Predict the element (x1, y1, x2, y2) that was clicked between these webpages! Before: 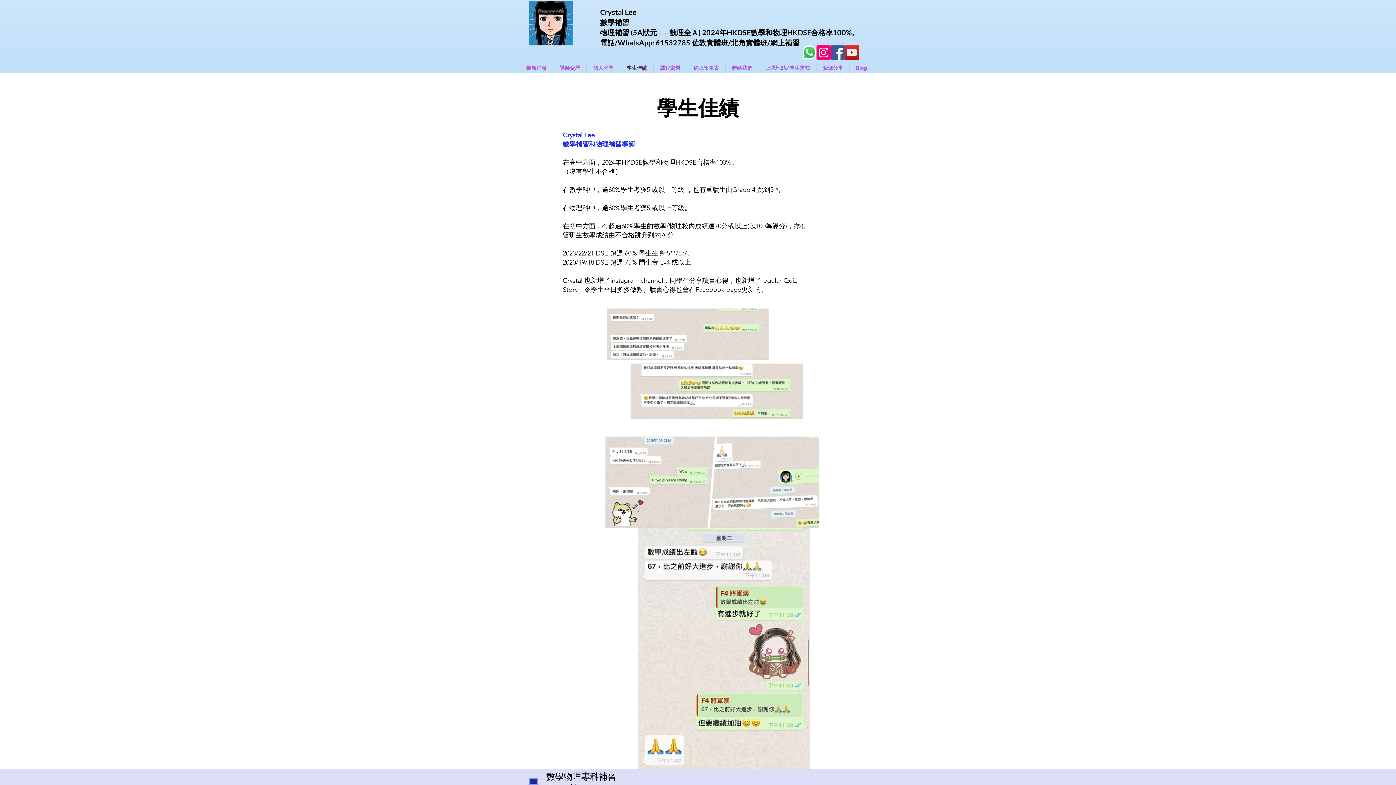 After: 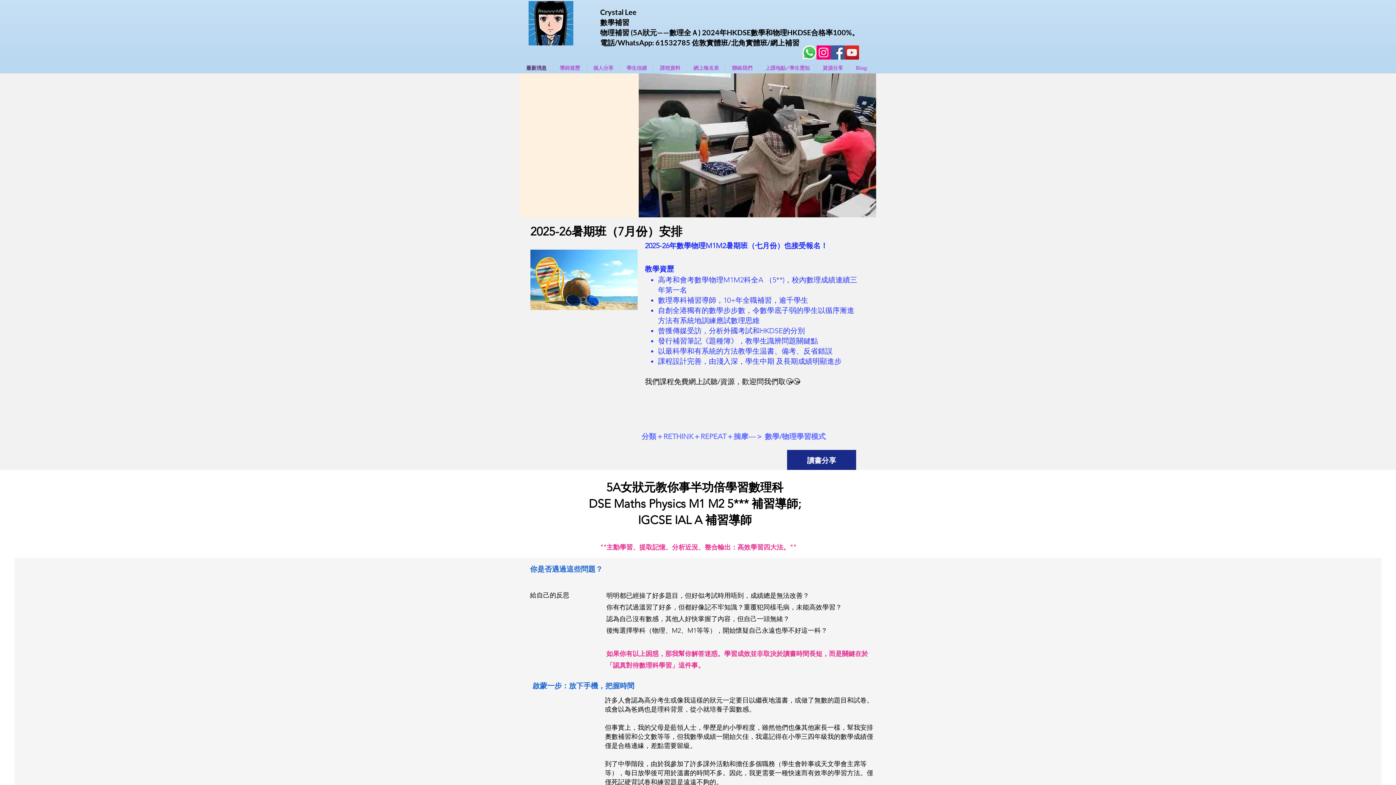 Action: bbox: (527, 778, 539, 785)